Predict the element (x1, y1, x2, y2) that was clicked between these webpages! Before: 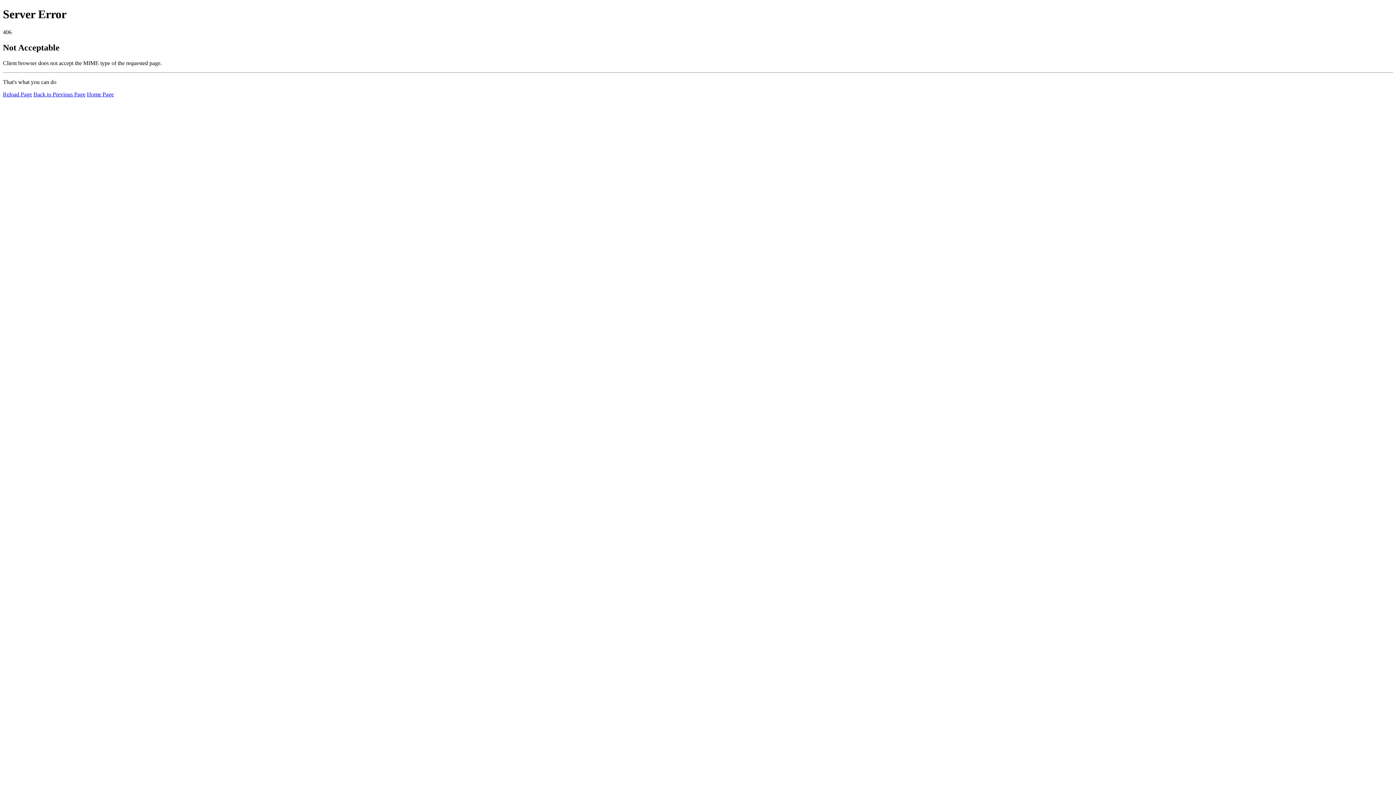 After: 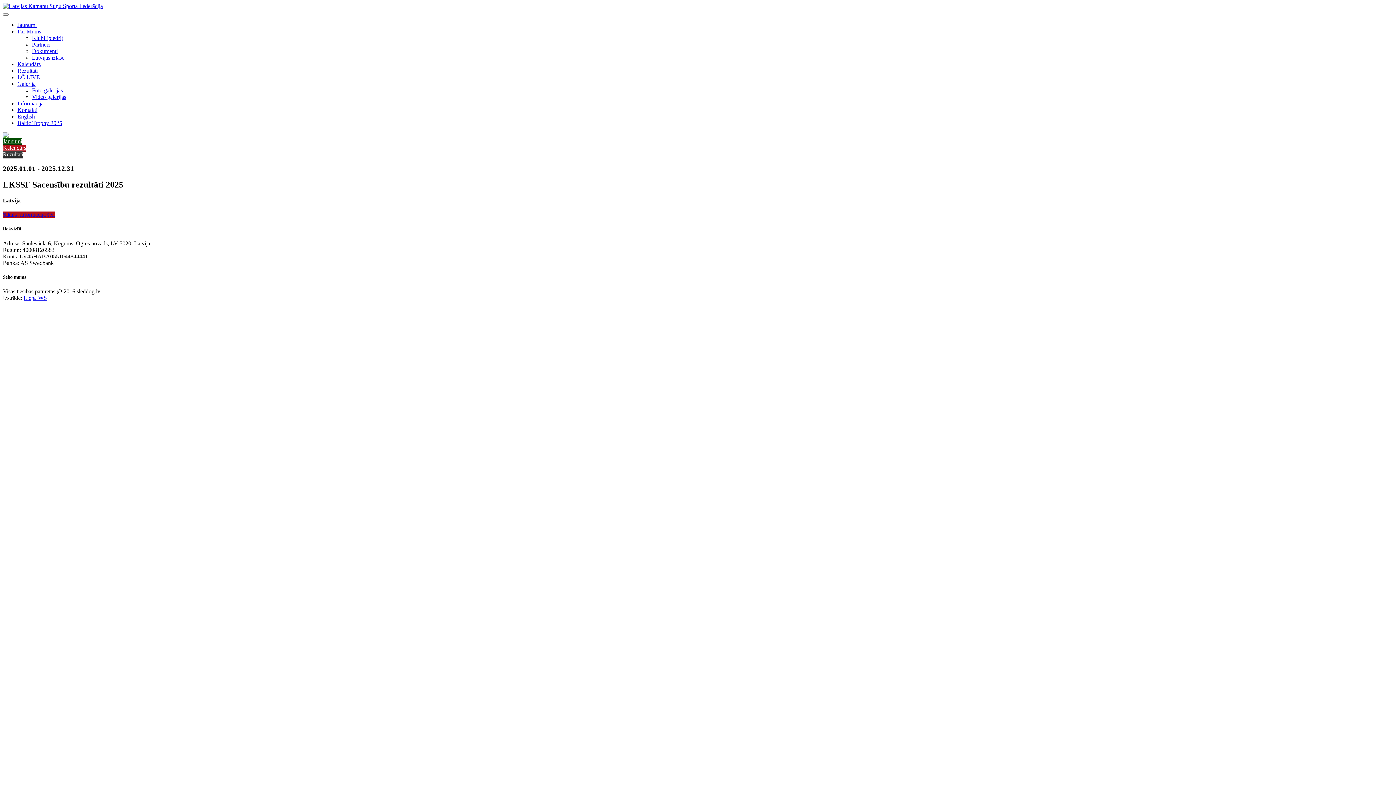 Action: label: Home Page bbox: (86, 91, 113, 97)